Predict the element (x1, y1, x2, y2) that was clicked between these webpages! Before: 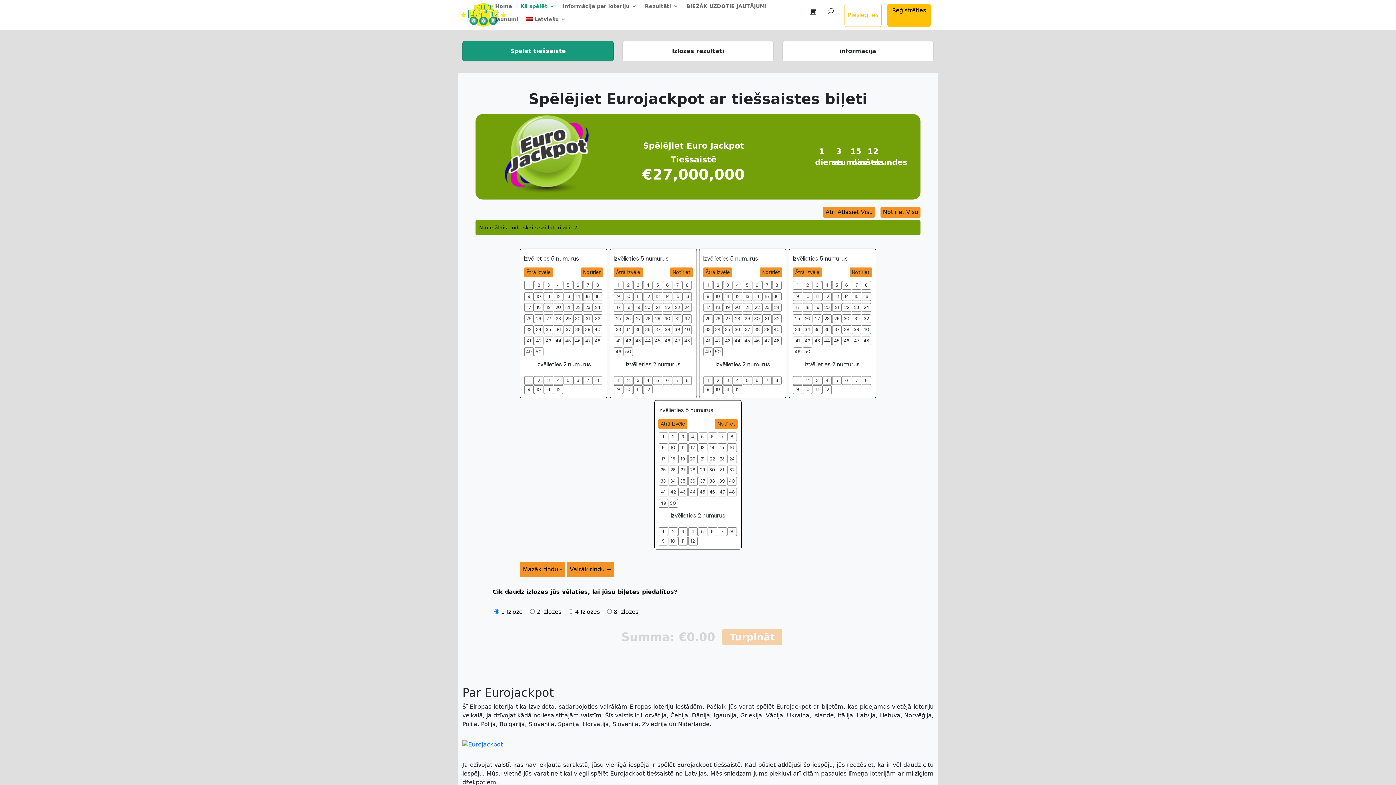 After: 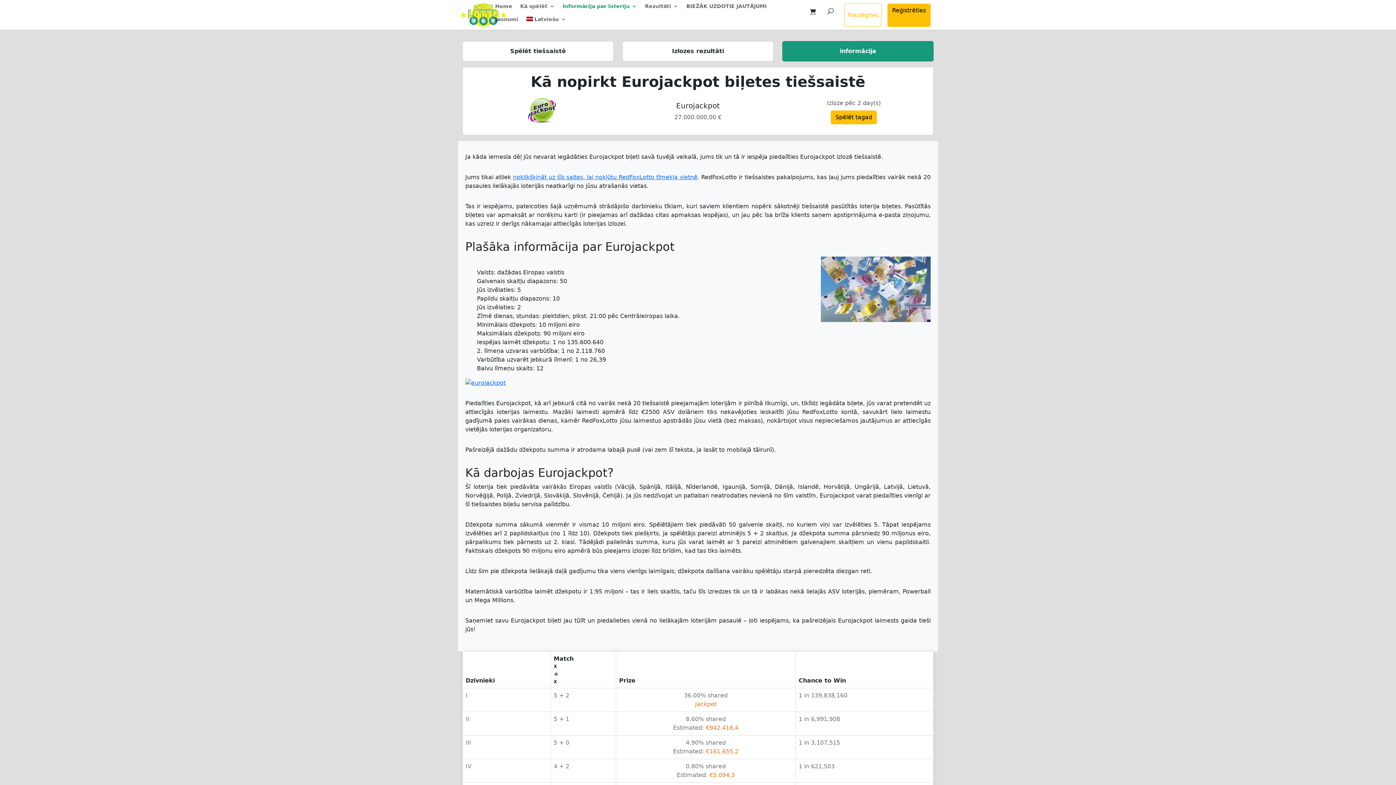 Action: bbox: (782, 41, 933, 61) label: informācija